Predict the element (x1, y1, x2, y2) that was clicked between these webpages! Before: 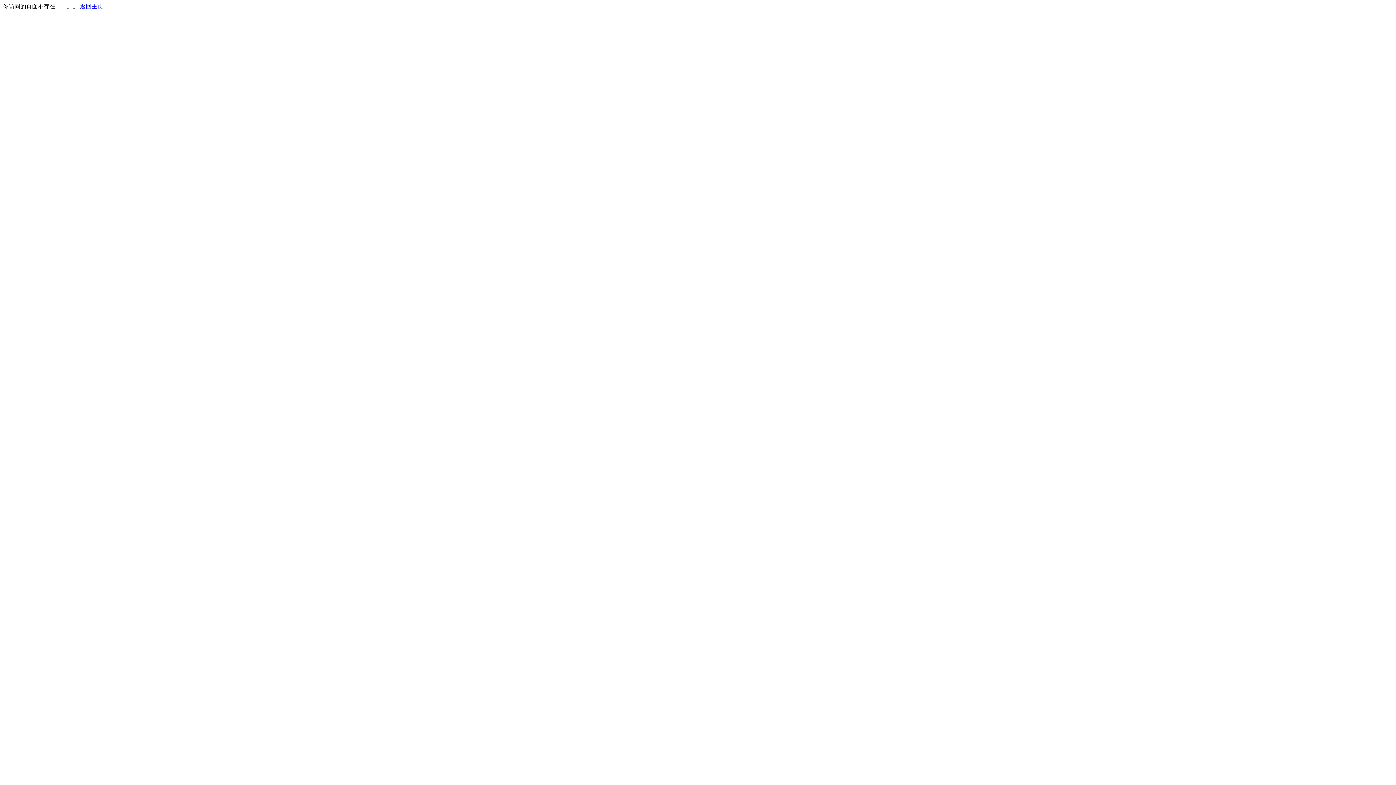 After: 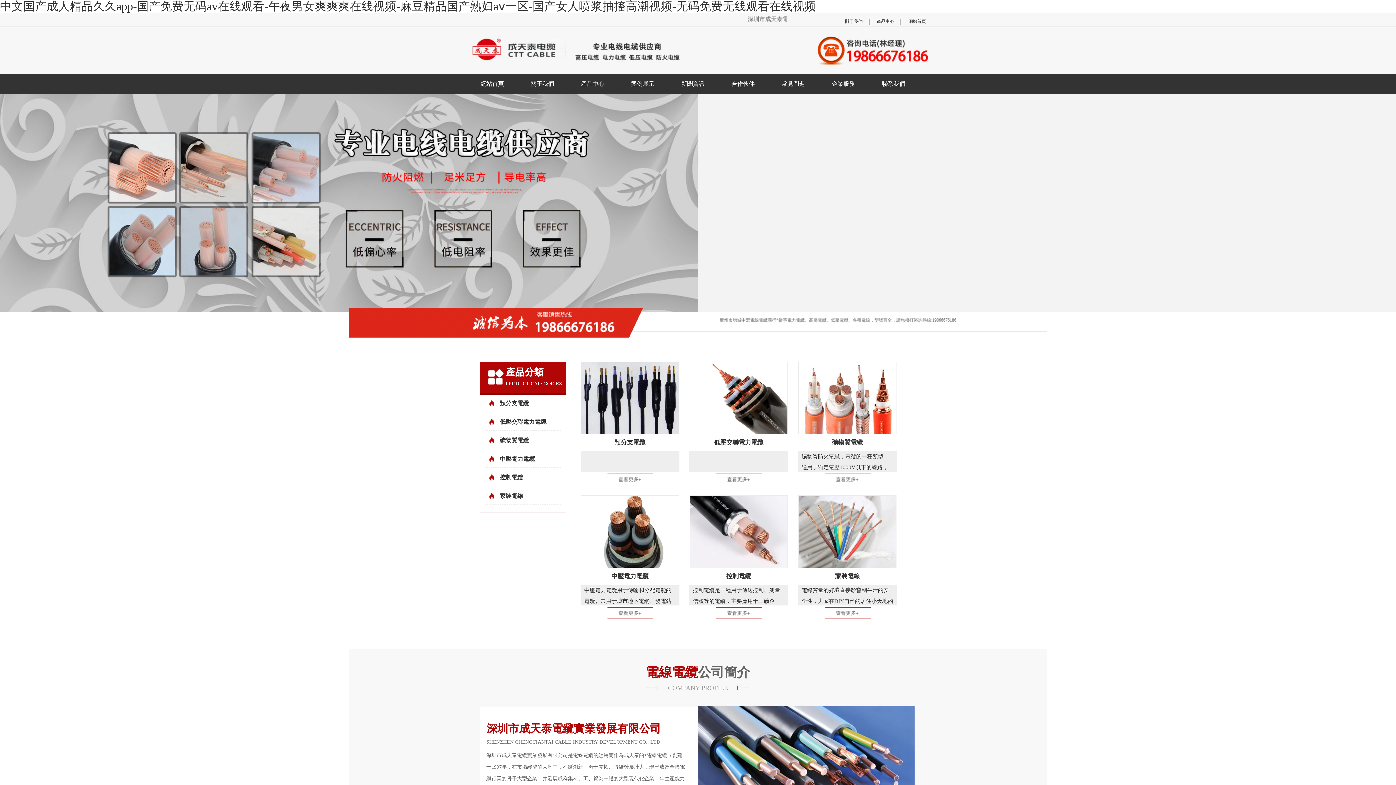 Action: bbox: (80, 3, 103, 9) label: 返回主页